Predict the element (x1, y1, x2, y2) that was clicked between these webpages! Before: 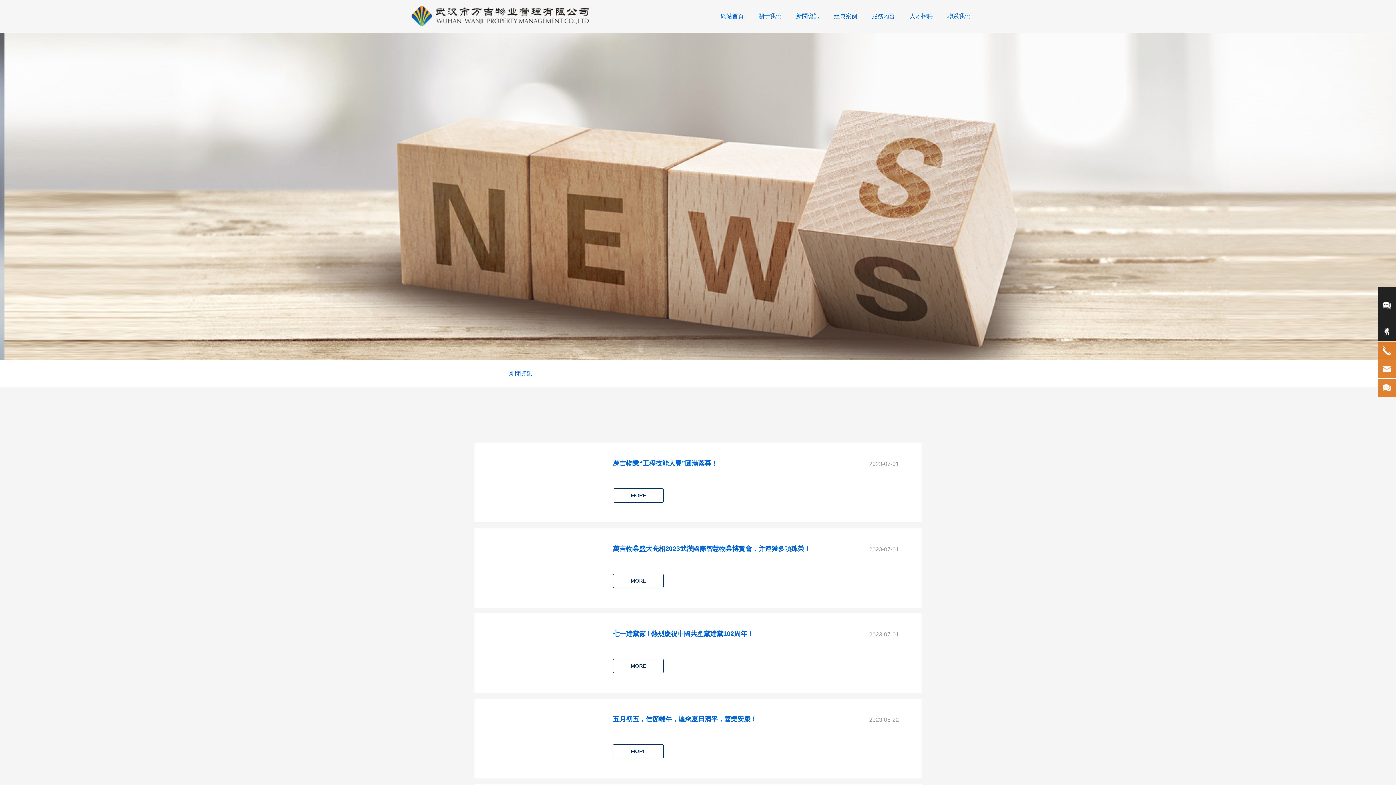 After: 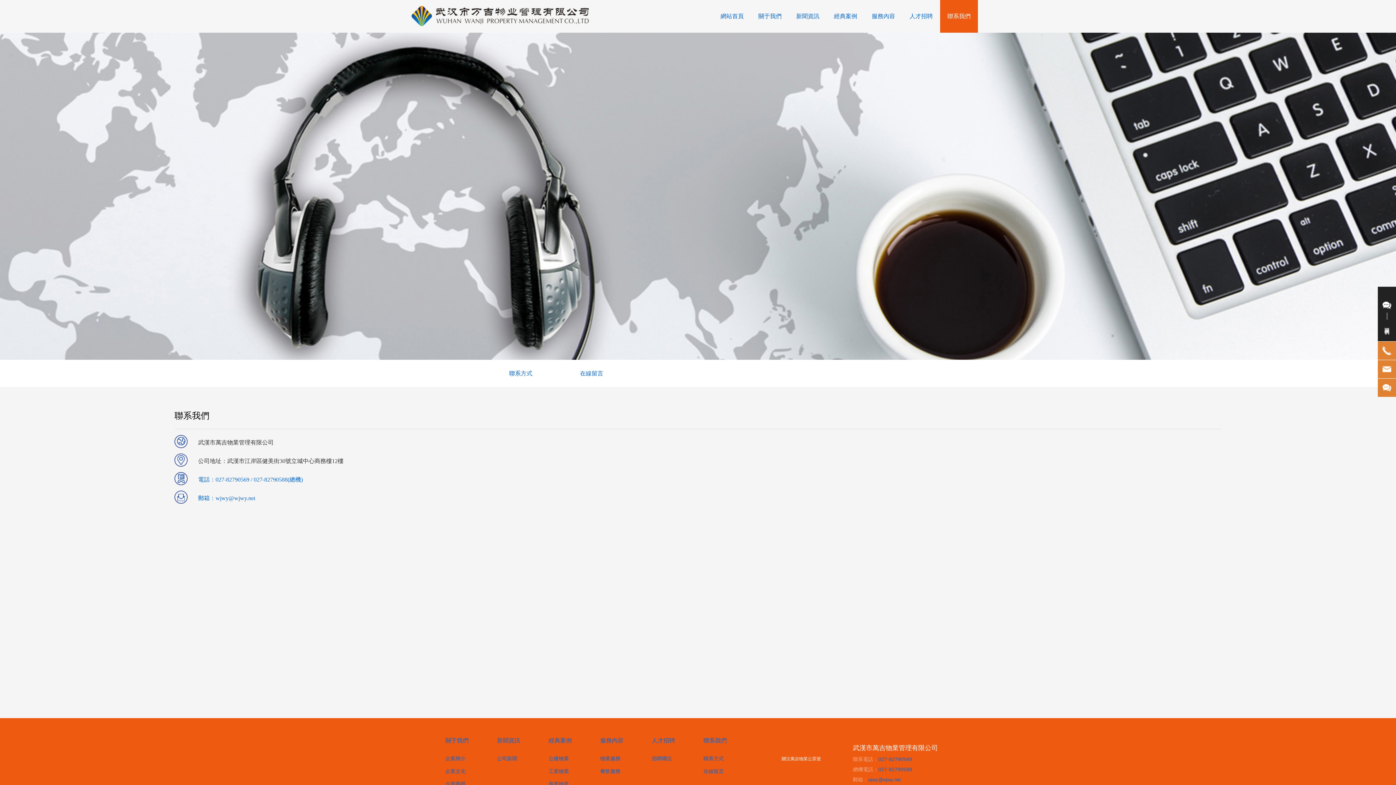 Action: label: 聯系我們 bbox: (940, 0, 978, 32)